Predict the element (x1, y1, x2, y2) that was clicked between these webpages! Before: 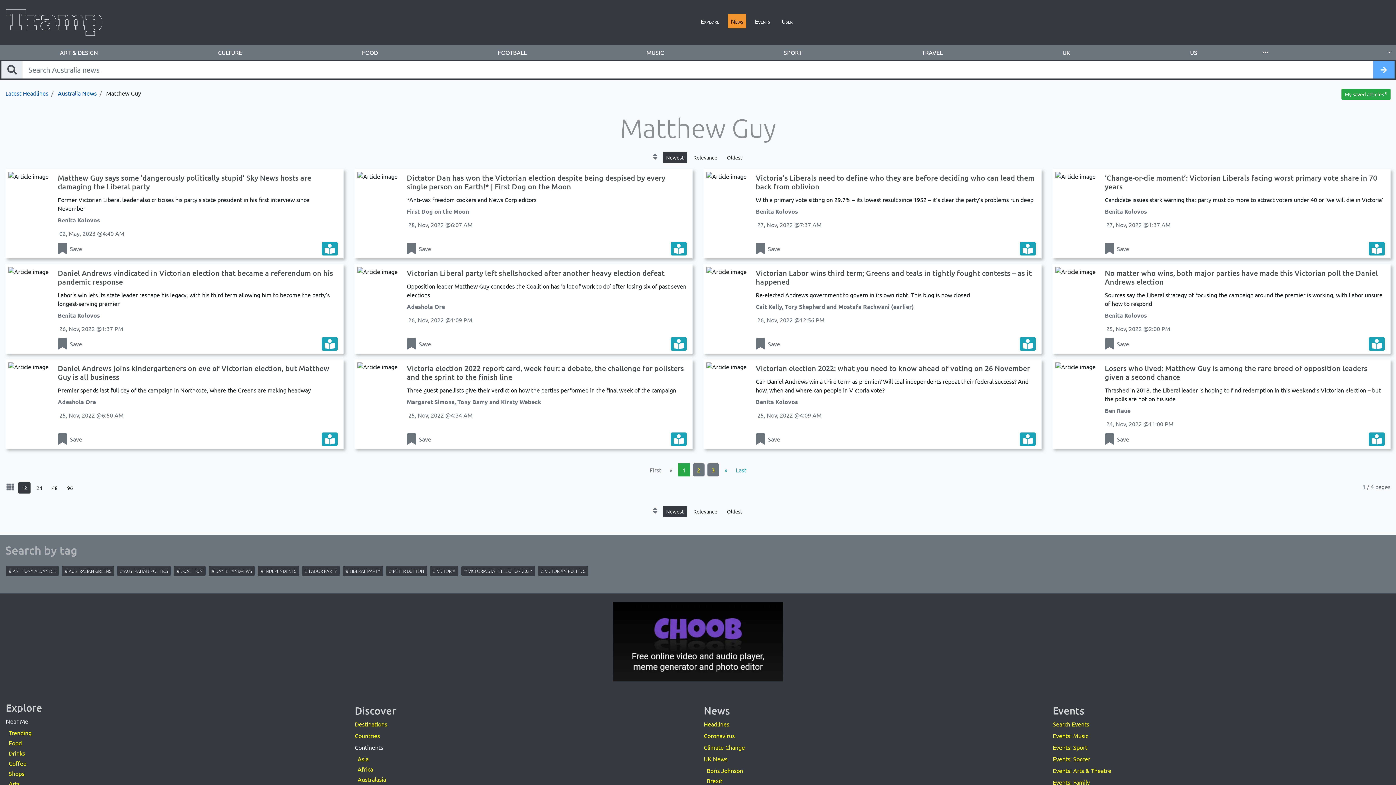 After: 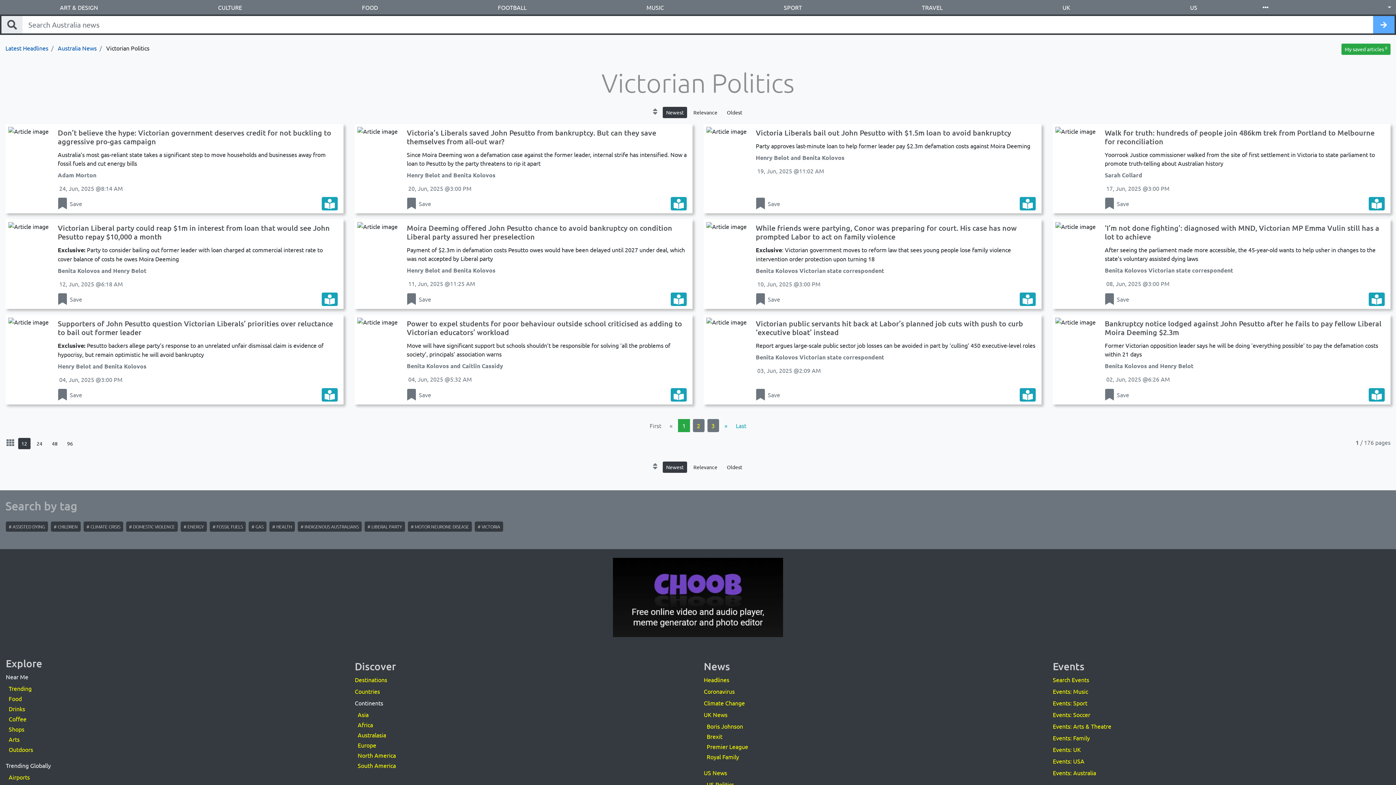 Action: bbox: (541, 568, 585, 574) label: # VICTORIAN POLITICS